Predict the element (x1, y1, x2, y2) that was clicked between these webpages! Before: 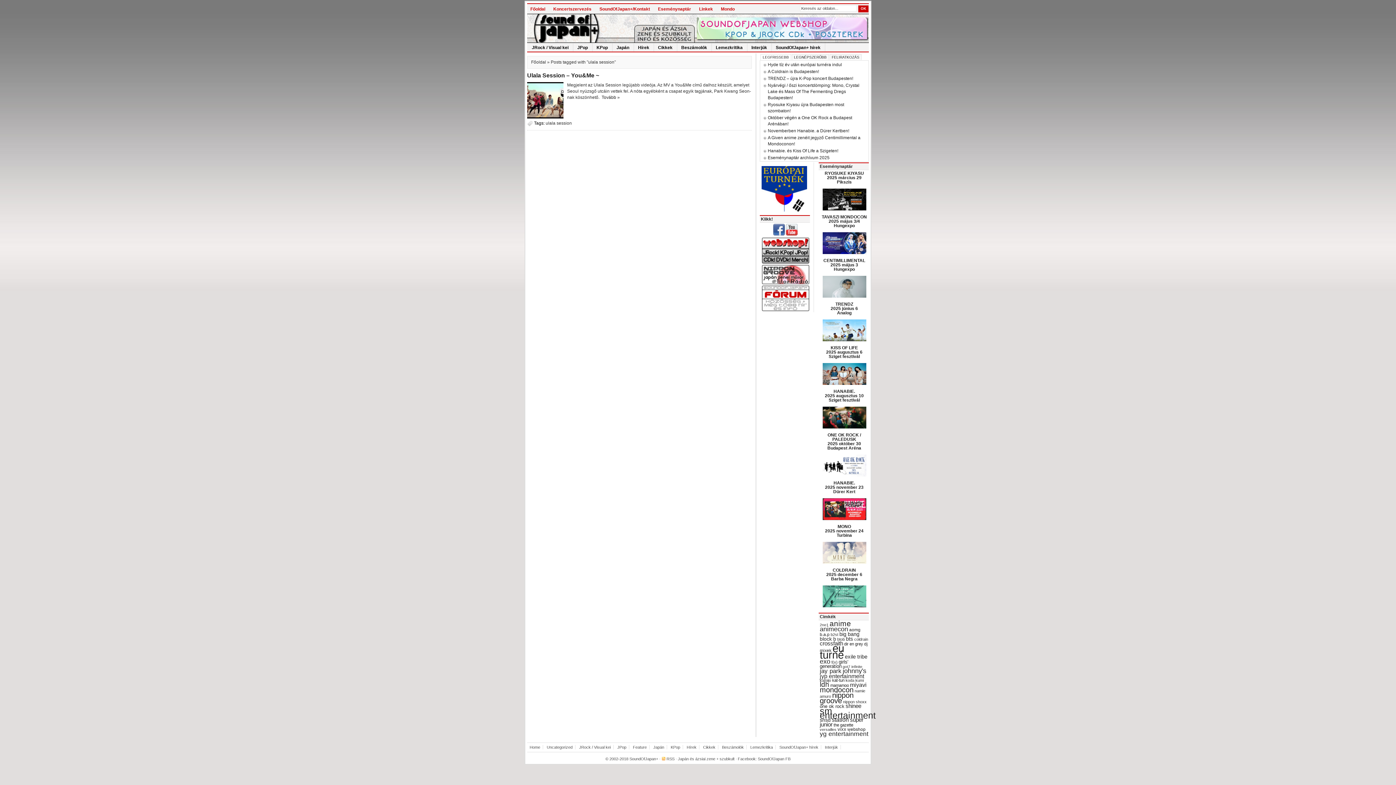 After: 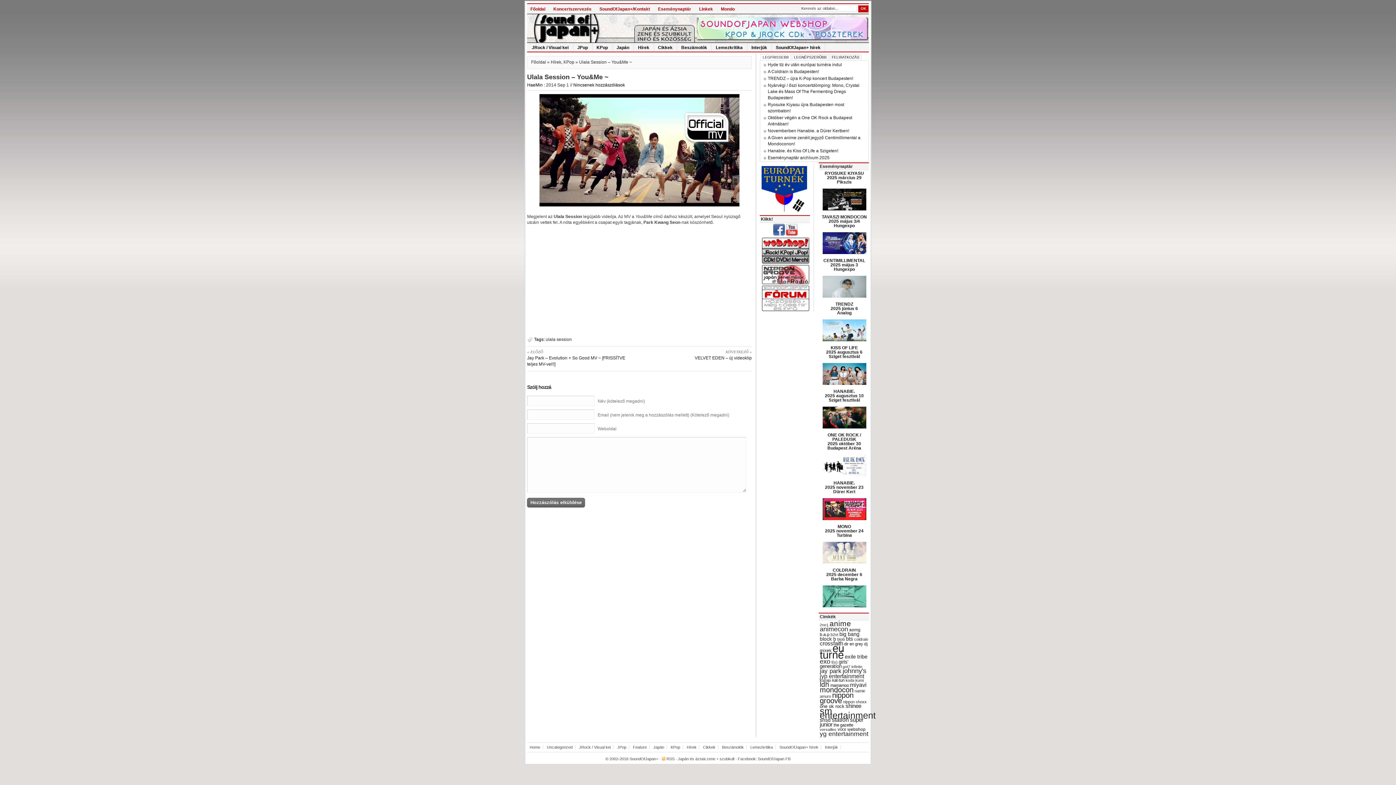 Action: bbox: (527, 114, 563, 119)